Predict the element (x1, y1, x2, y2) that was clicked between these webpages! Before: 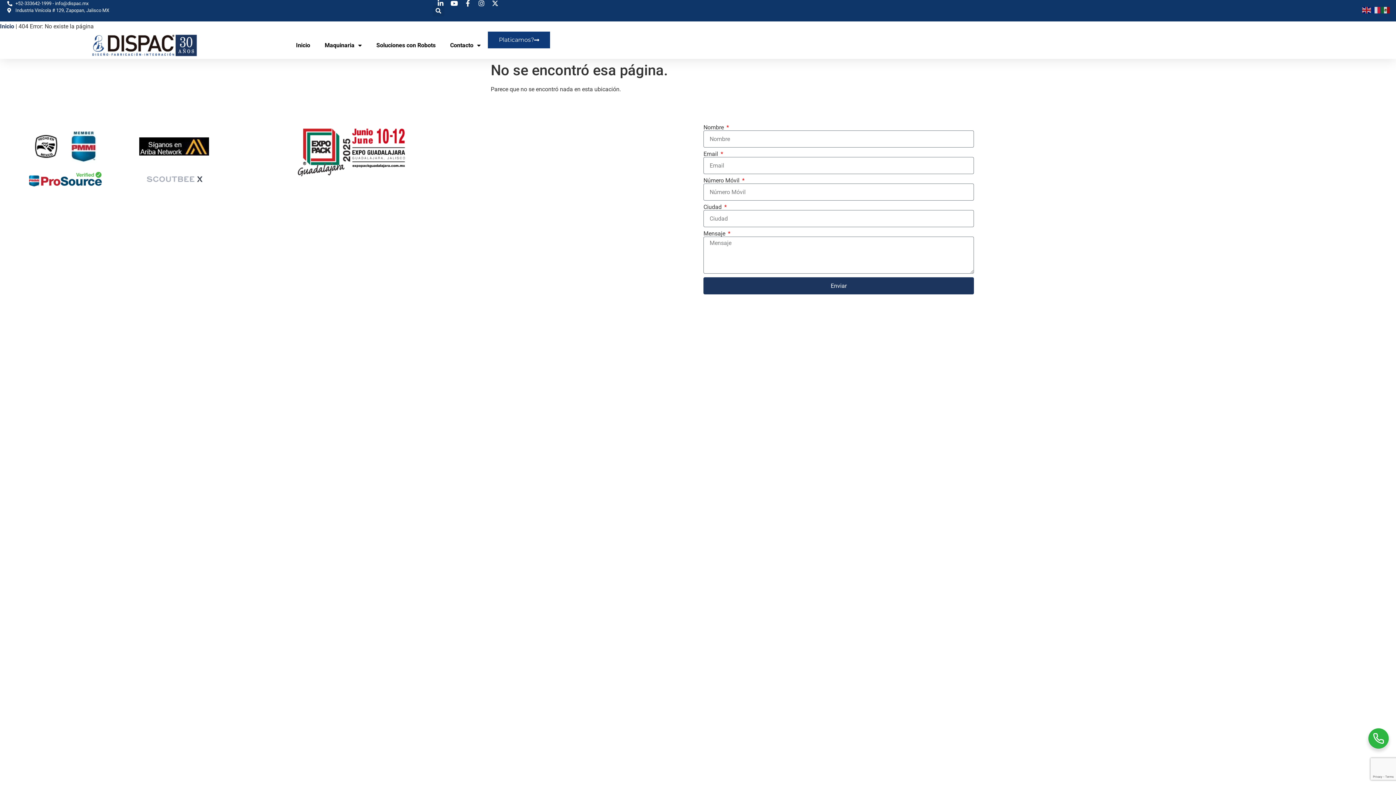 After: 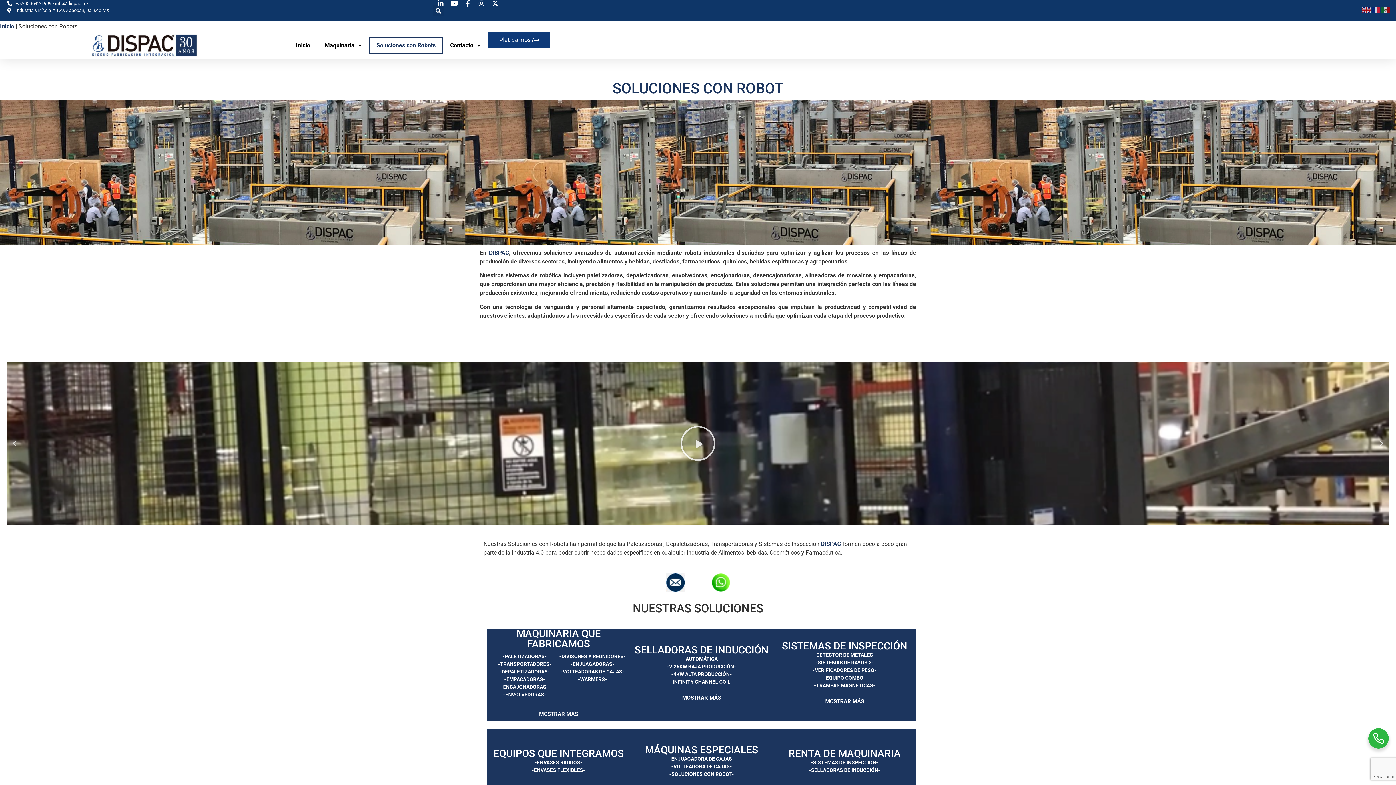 Action: label: Soluciones con Robots bbox: (369, 36, 443, 53)